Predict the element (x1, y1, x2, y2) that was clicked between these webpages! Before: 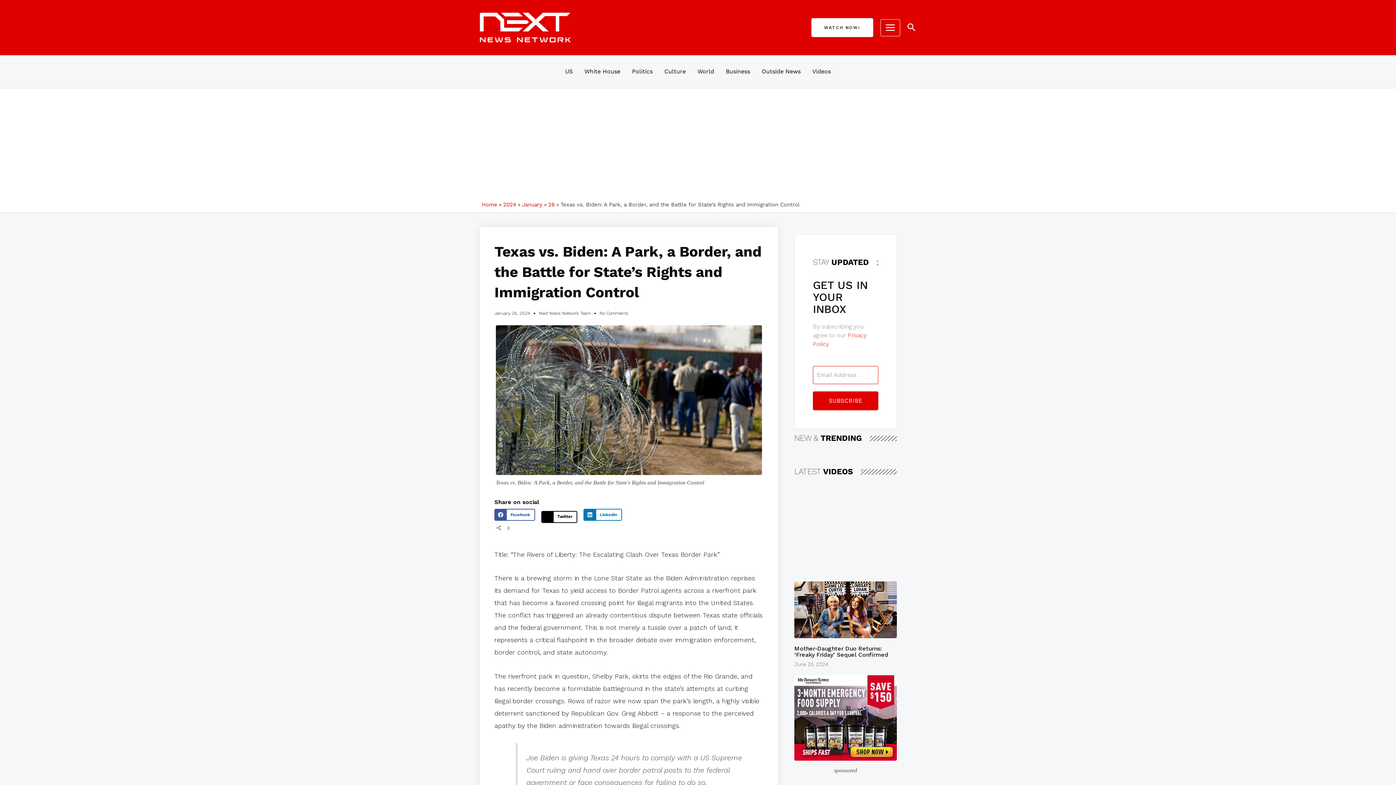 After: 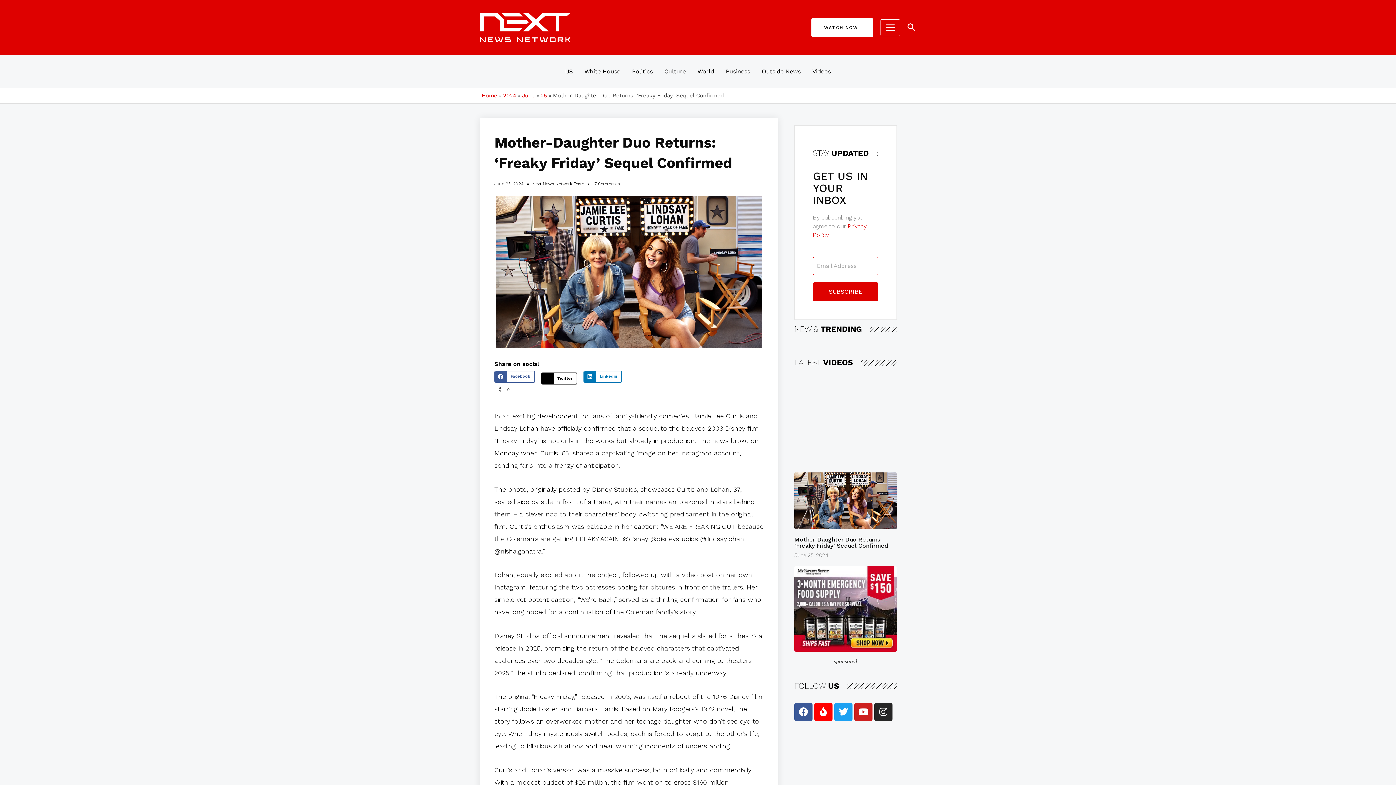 Action: bbox: (794, 581, 897, 638)